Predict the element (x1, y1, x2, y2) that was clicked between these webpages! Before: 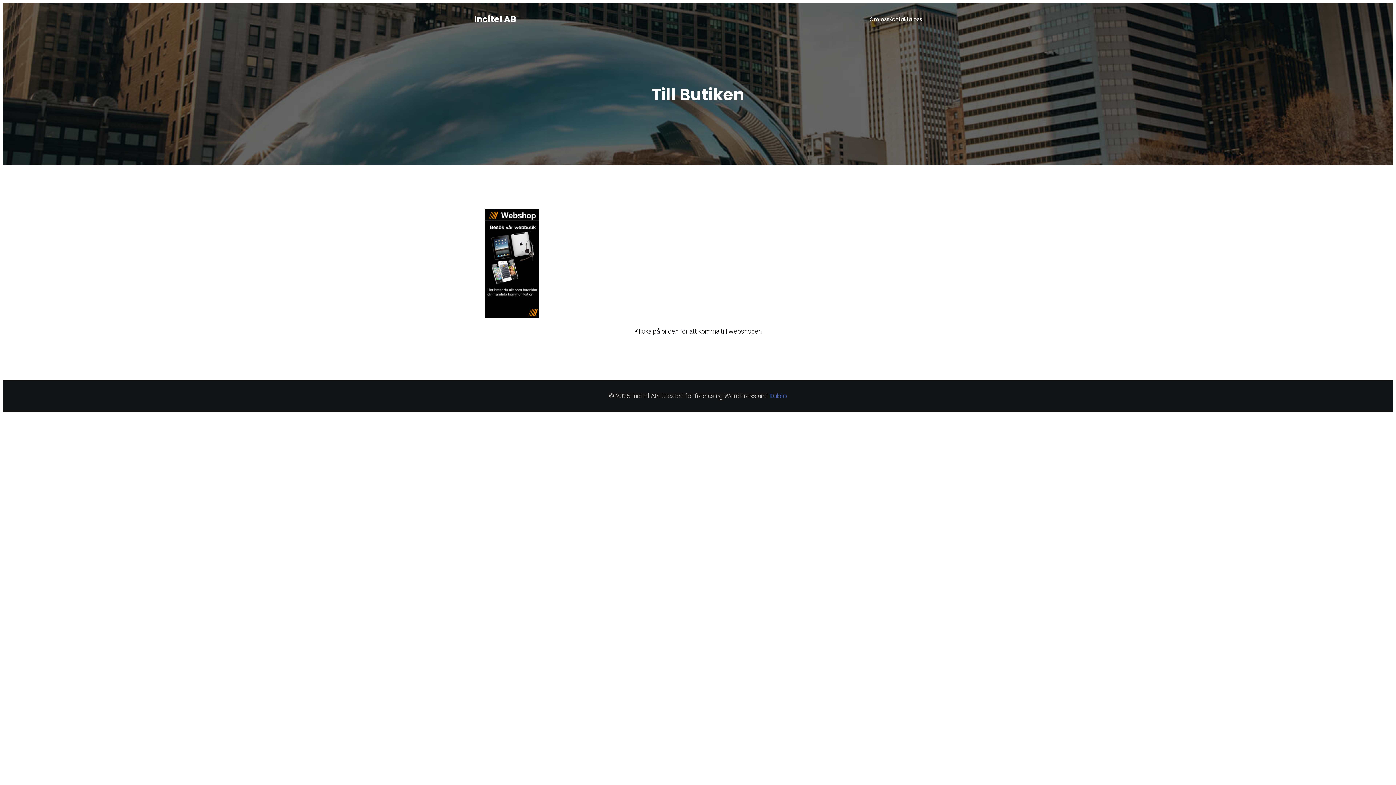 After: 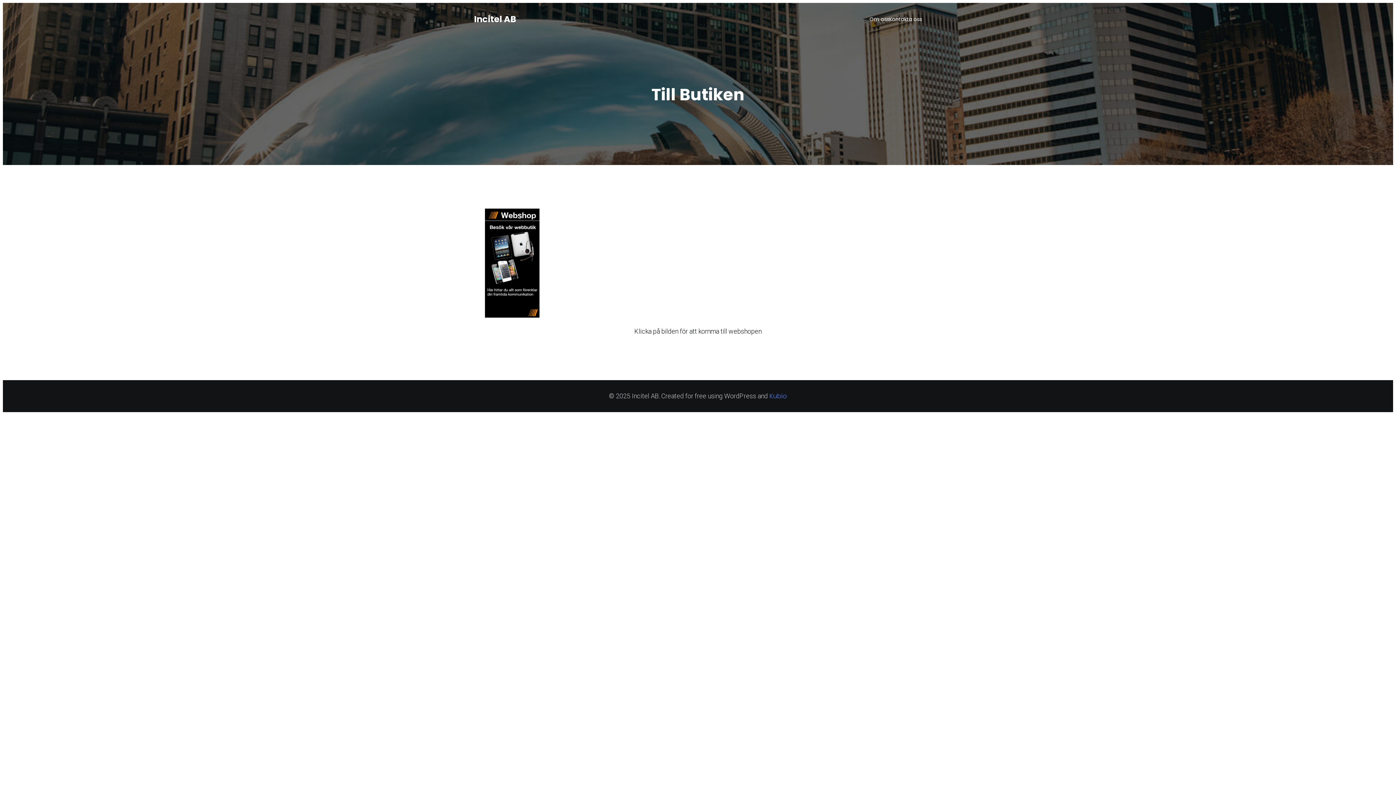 Action: bbox: (485, 310, 539, 320)